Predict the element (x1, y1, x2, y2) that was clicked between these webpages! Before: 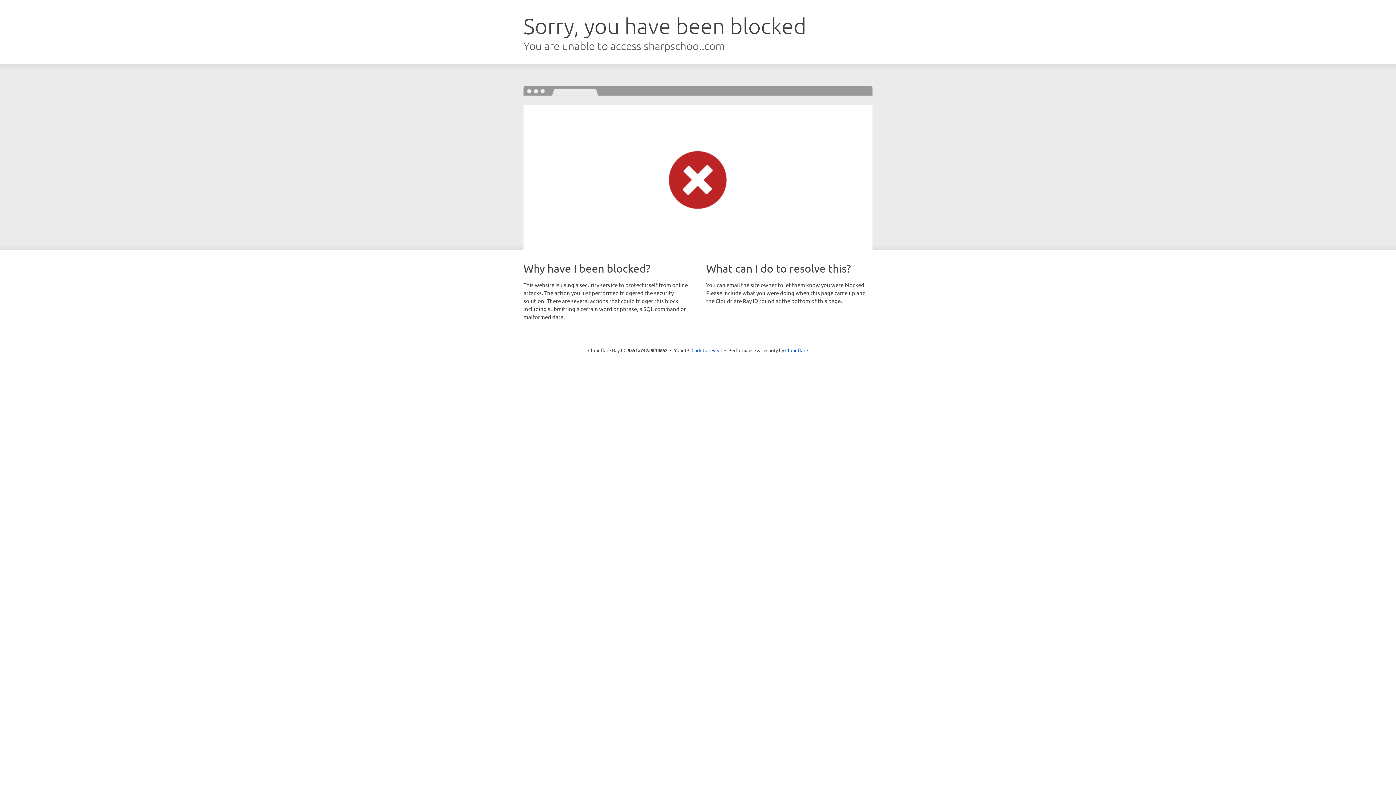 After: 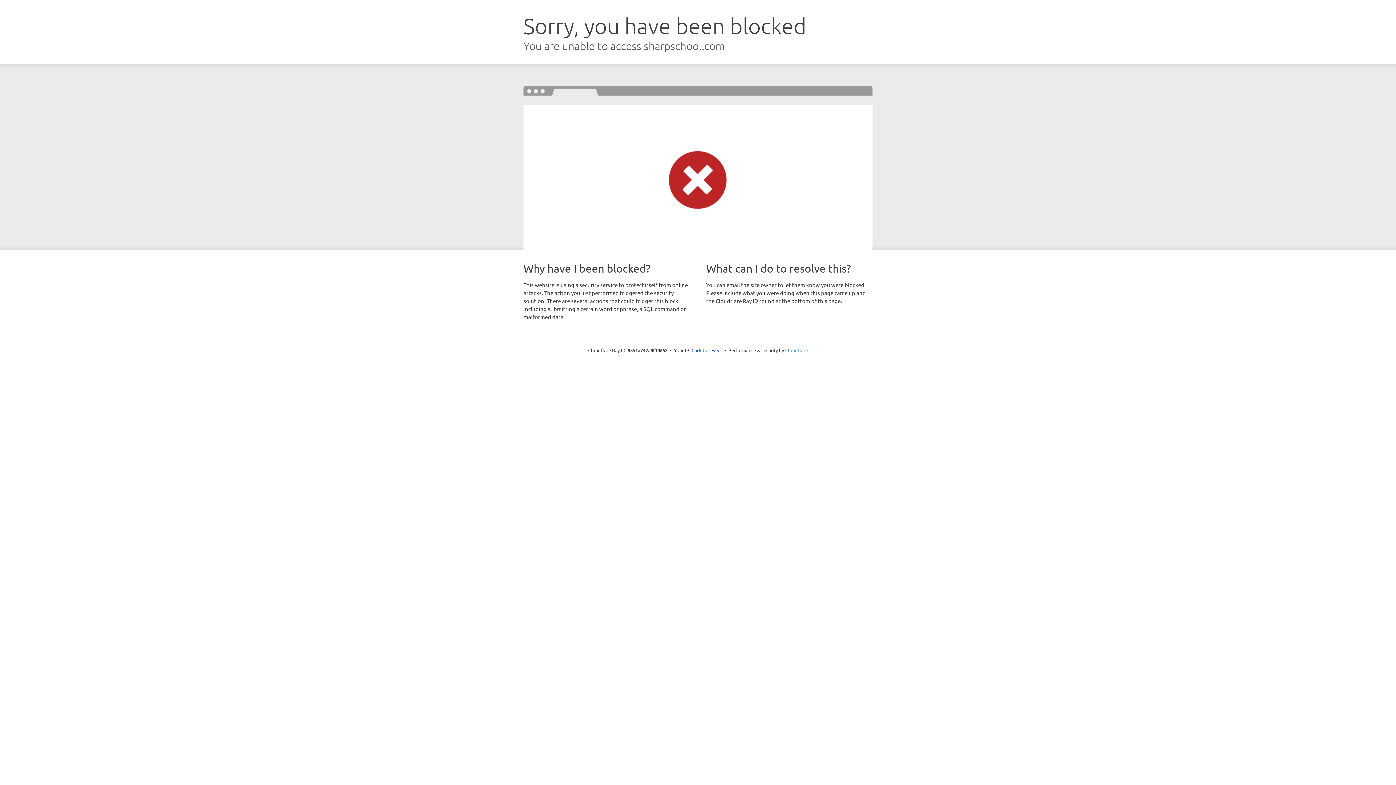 Action: label: Cloudflare bbox: (785, 347, 808, 353)